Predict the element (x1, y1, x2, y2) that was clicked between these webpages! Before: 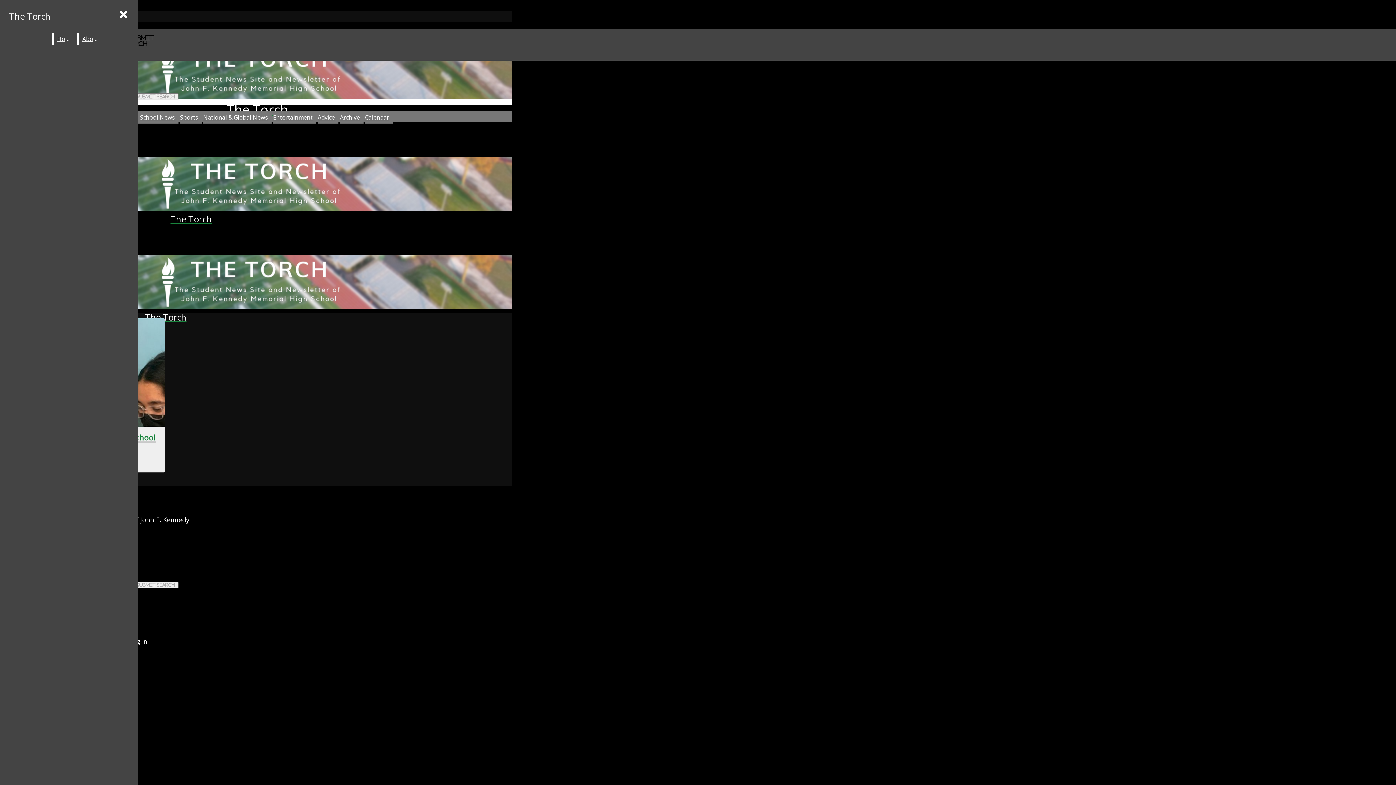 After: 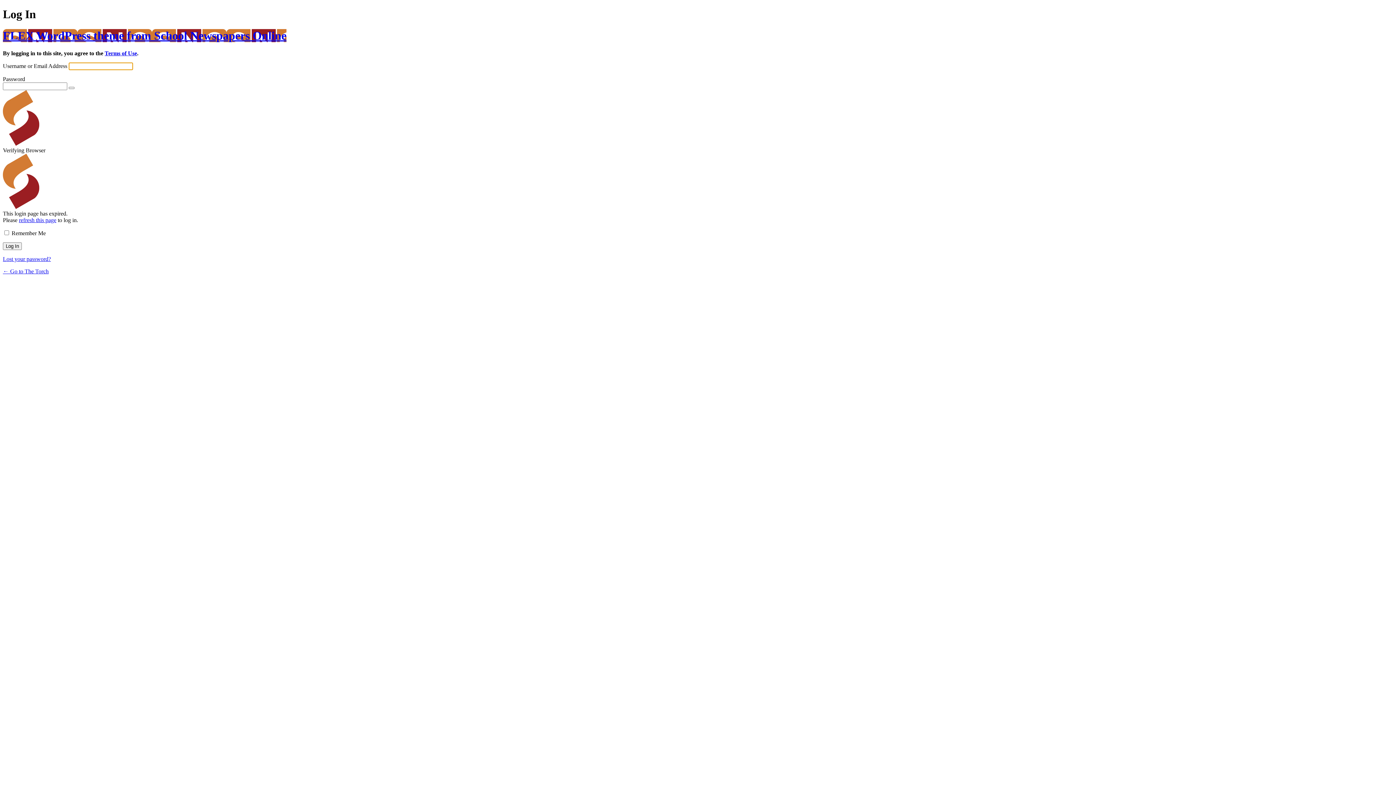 Action: bbox: (130, 637, 147, 645) label: Log in